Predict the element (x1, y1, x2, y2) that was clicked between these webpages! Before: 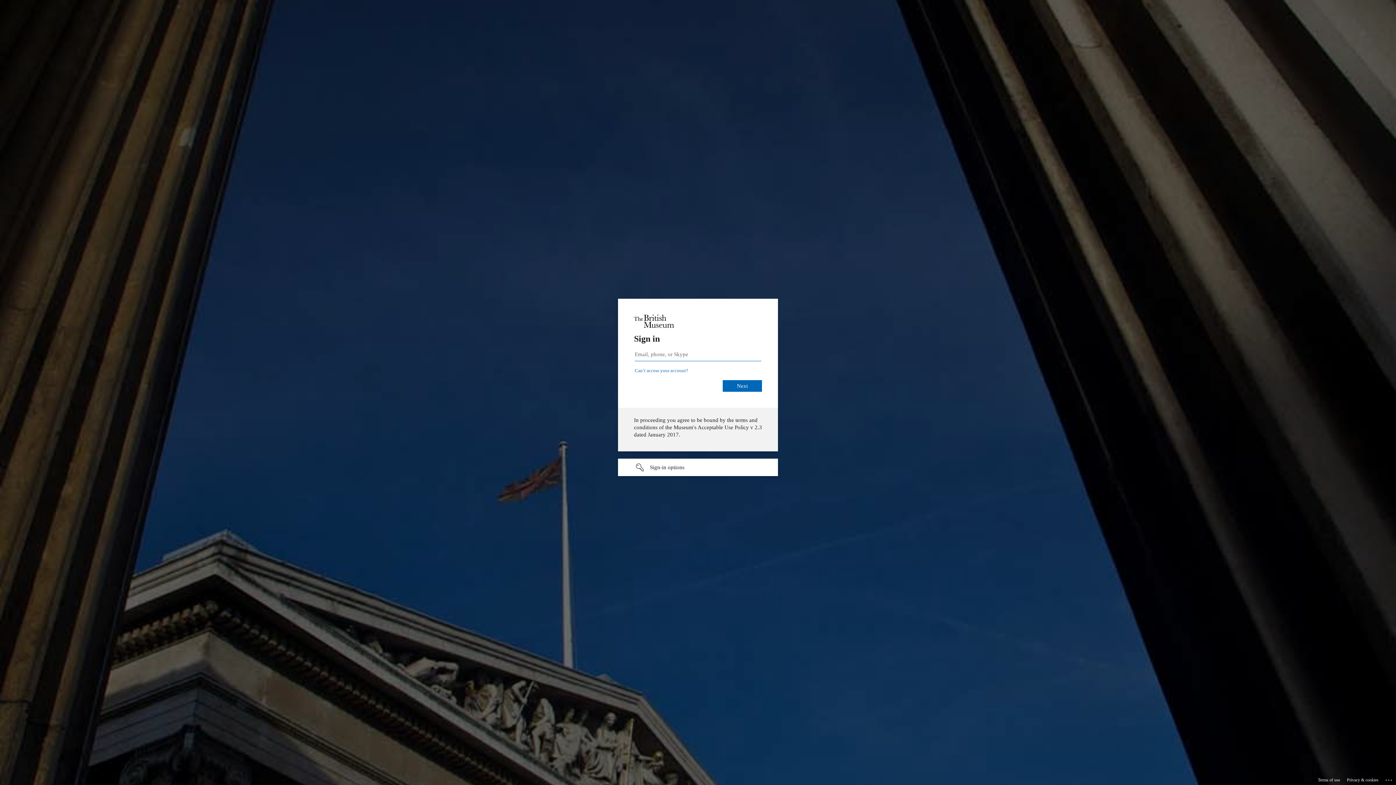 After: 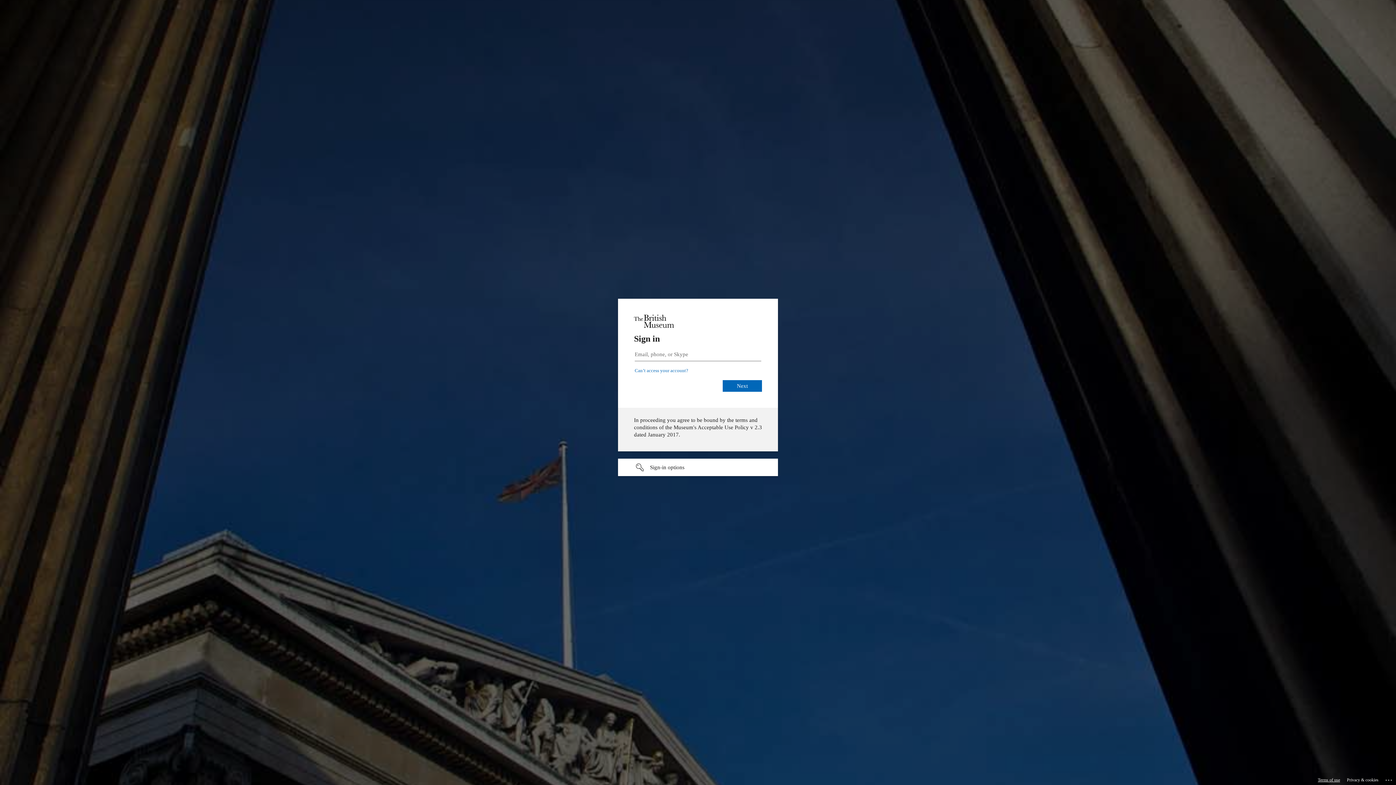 Action: bbox: (1318, 775, 1340, 785) label: Terms of use